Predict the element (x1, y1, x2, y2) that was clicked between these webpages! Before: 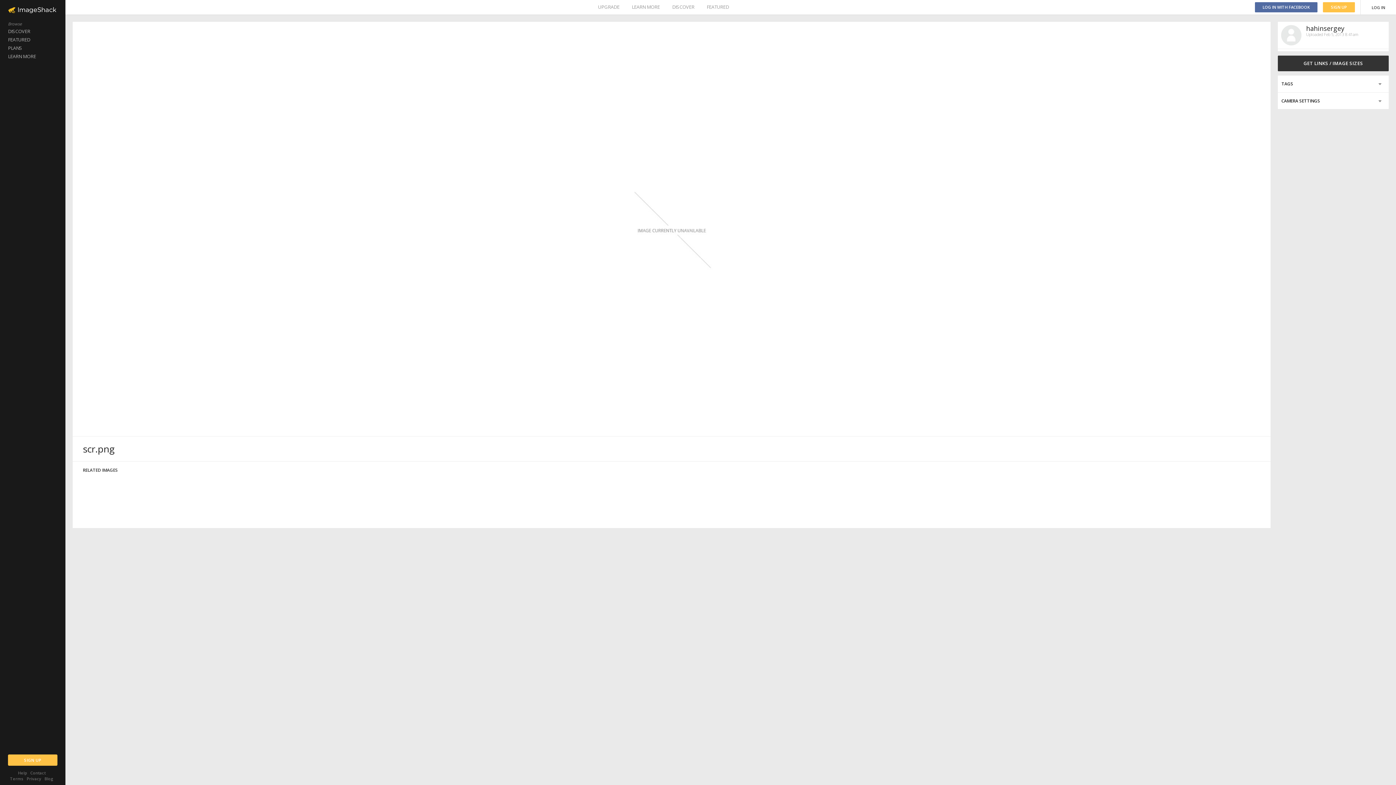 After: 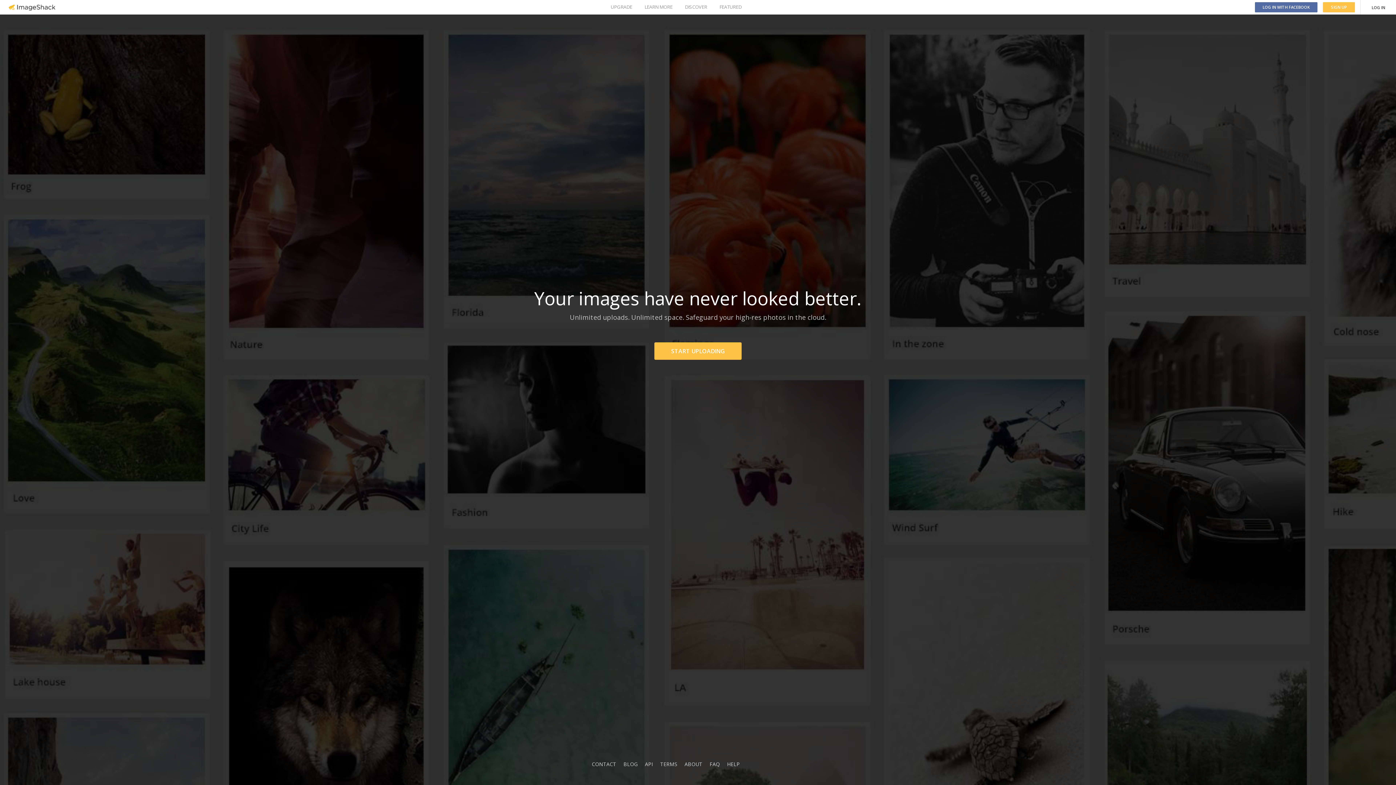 Action: label: Blog bbox: (44, 776, 53, 781)